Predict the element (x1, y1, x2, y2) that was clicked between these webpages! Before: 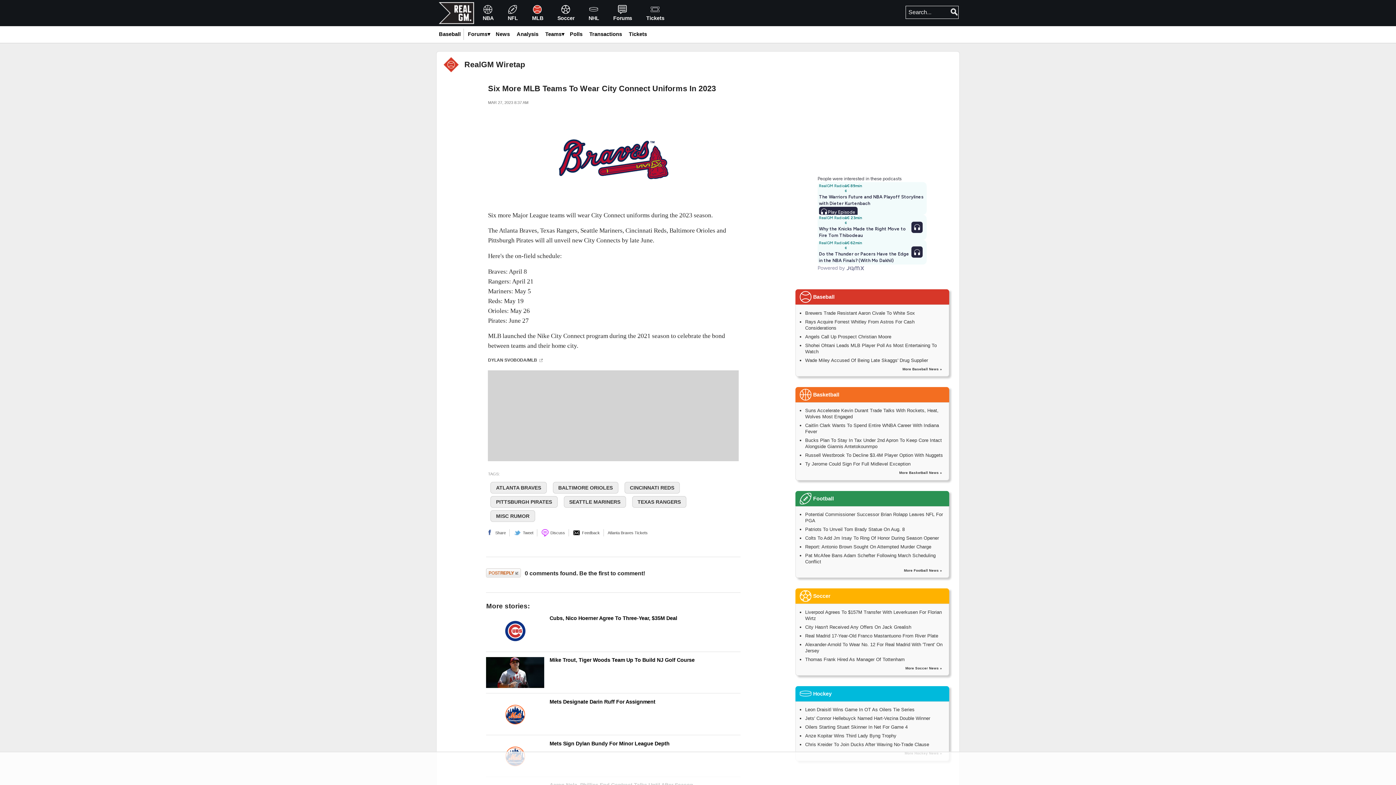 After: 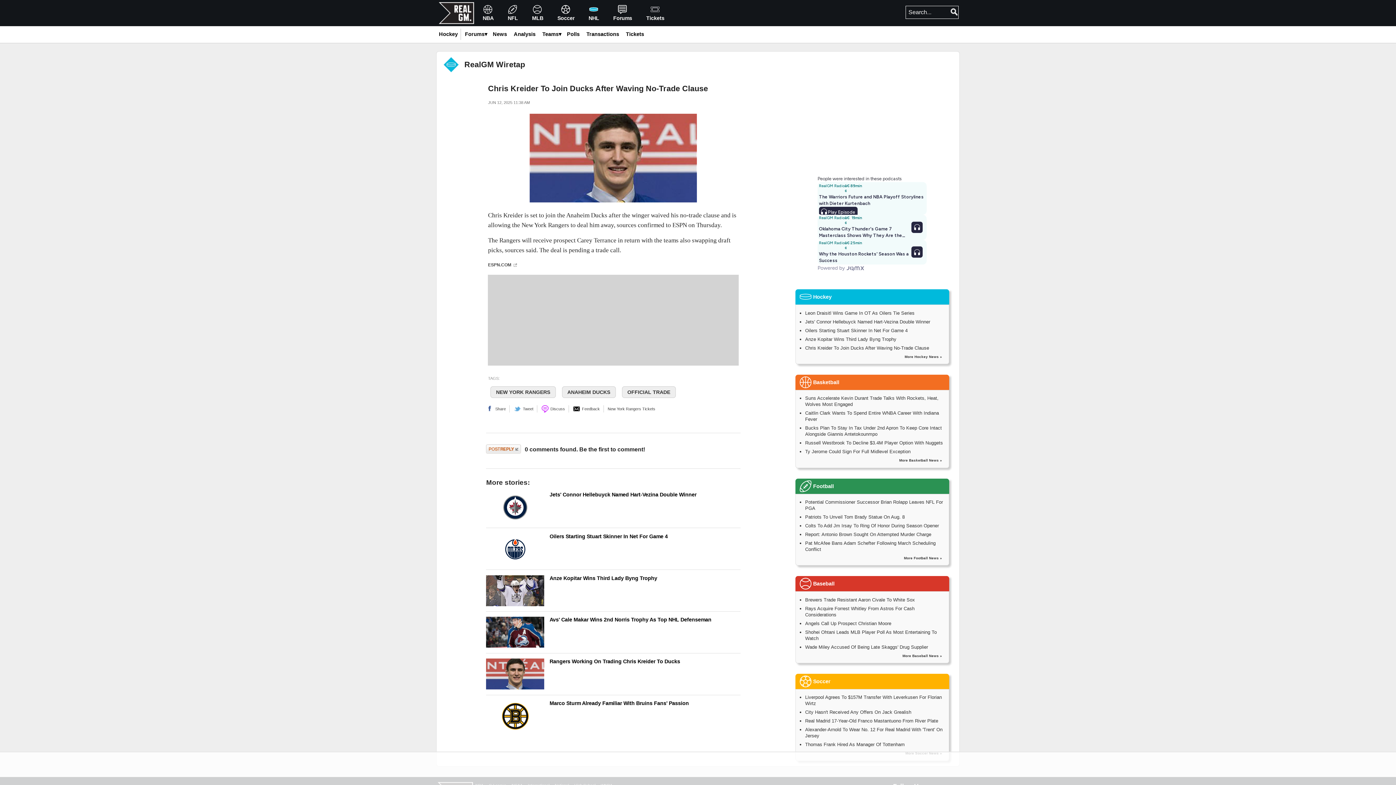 Action: bbox: (805, 742, 929, 747) label: Chris Kreider To Join Ducks After Waving No-Trade Clause